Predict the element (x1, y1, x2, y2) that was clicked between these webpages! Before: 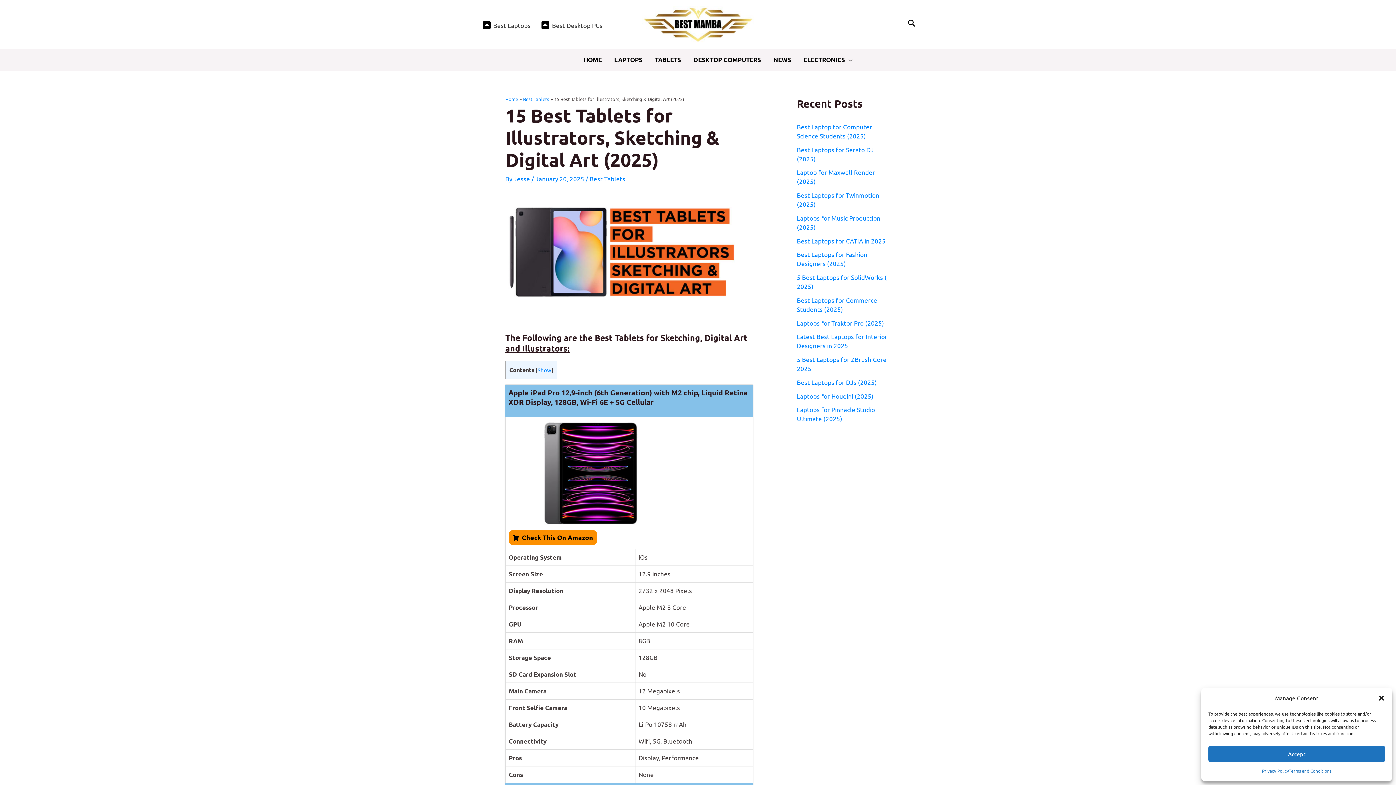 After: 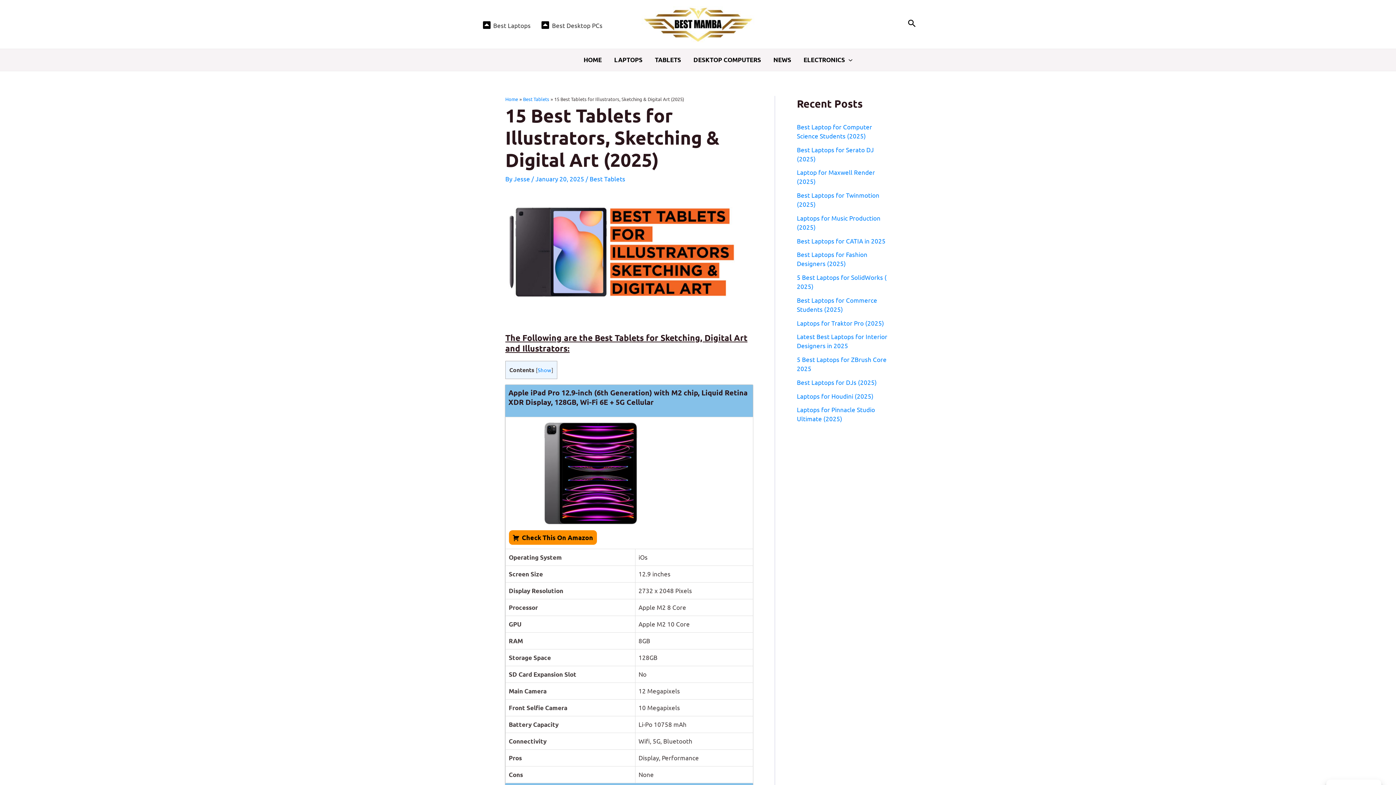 Action: bbox: (1378, 694, 1385, 702) label: Close dialog